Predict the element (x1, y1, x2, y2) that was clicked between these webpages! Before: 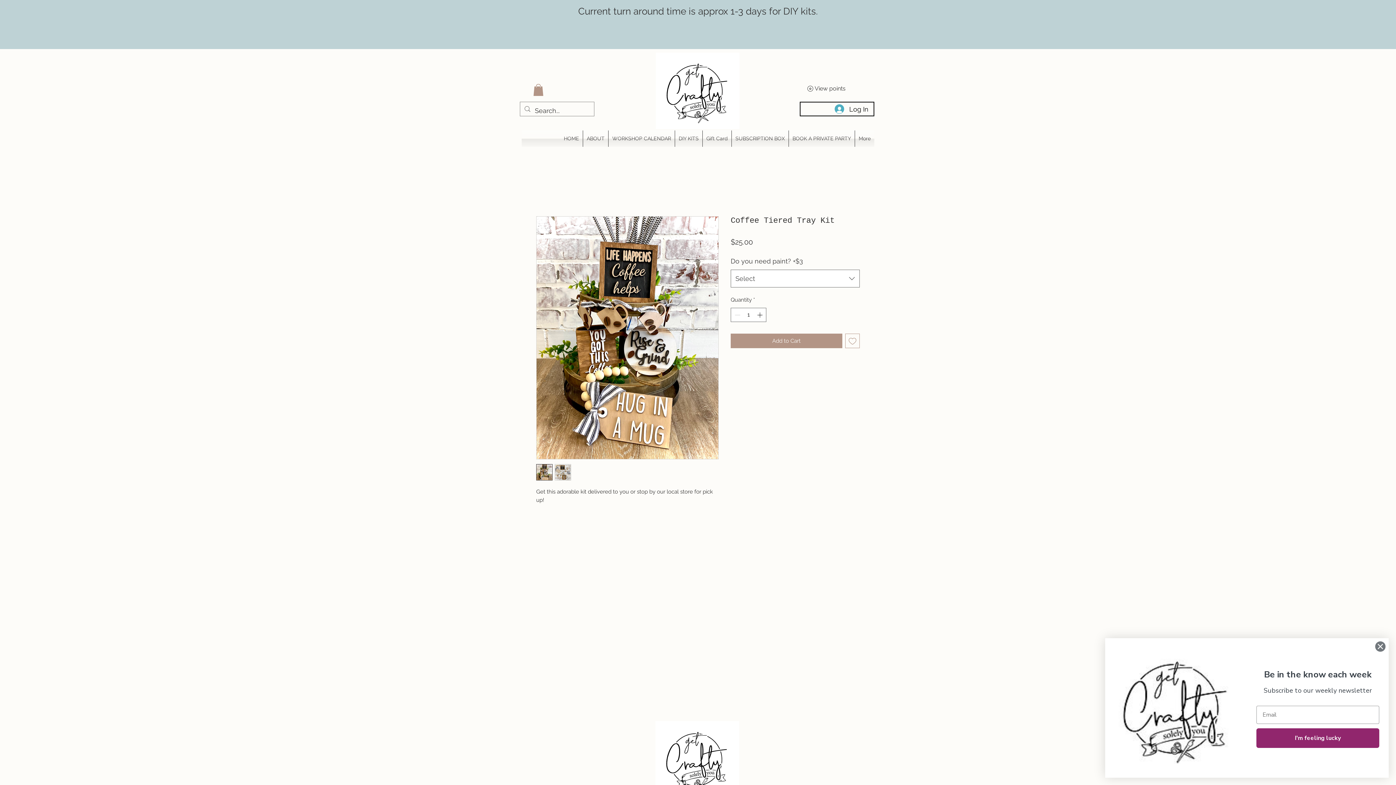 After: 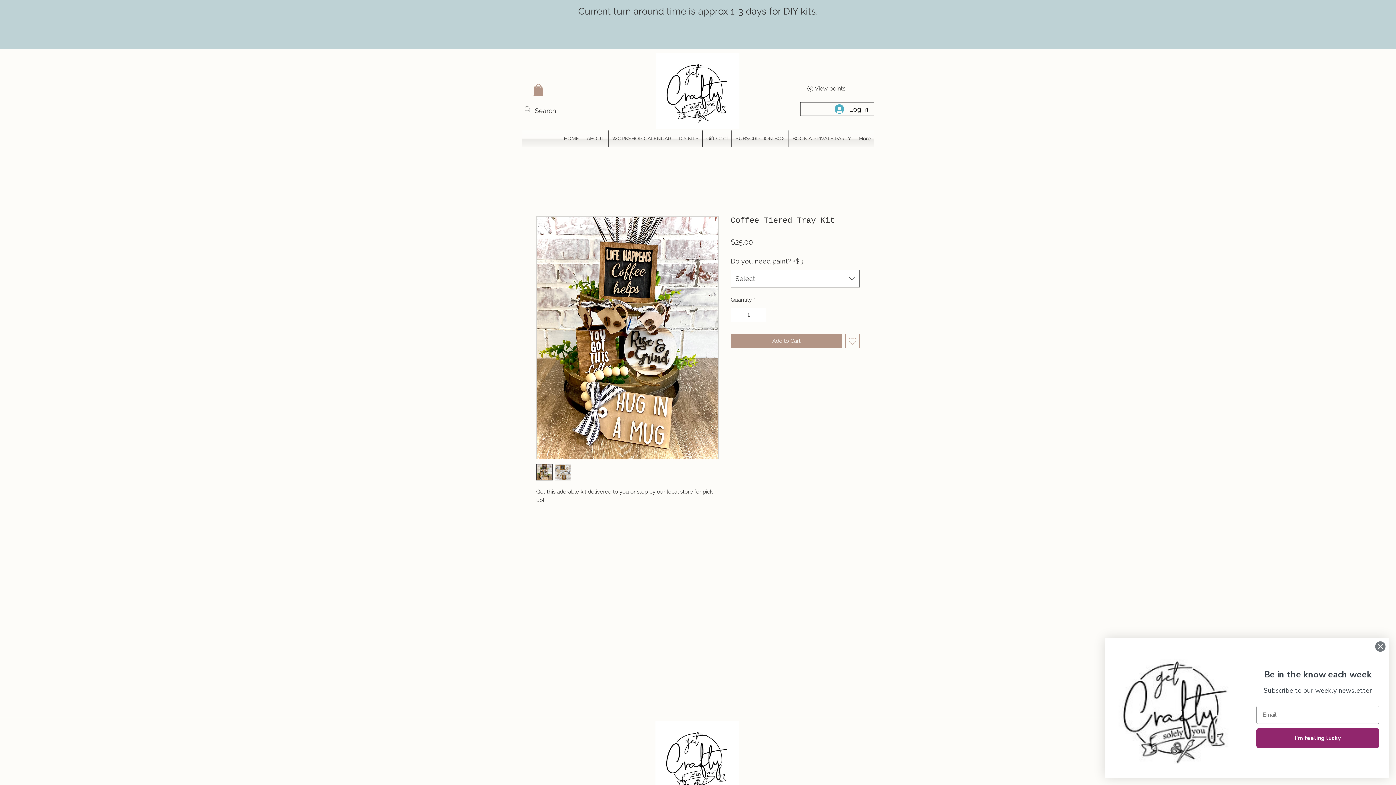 Action: bbox: (533, 84, 543, 96)